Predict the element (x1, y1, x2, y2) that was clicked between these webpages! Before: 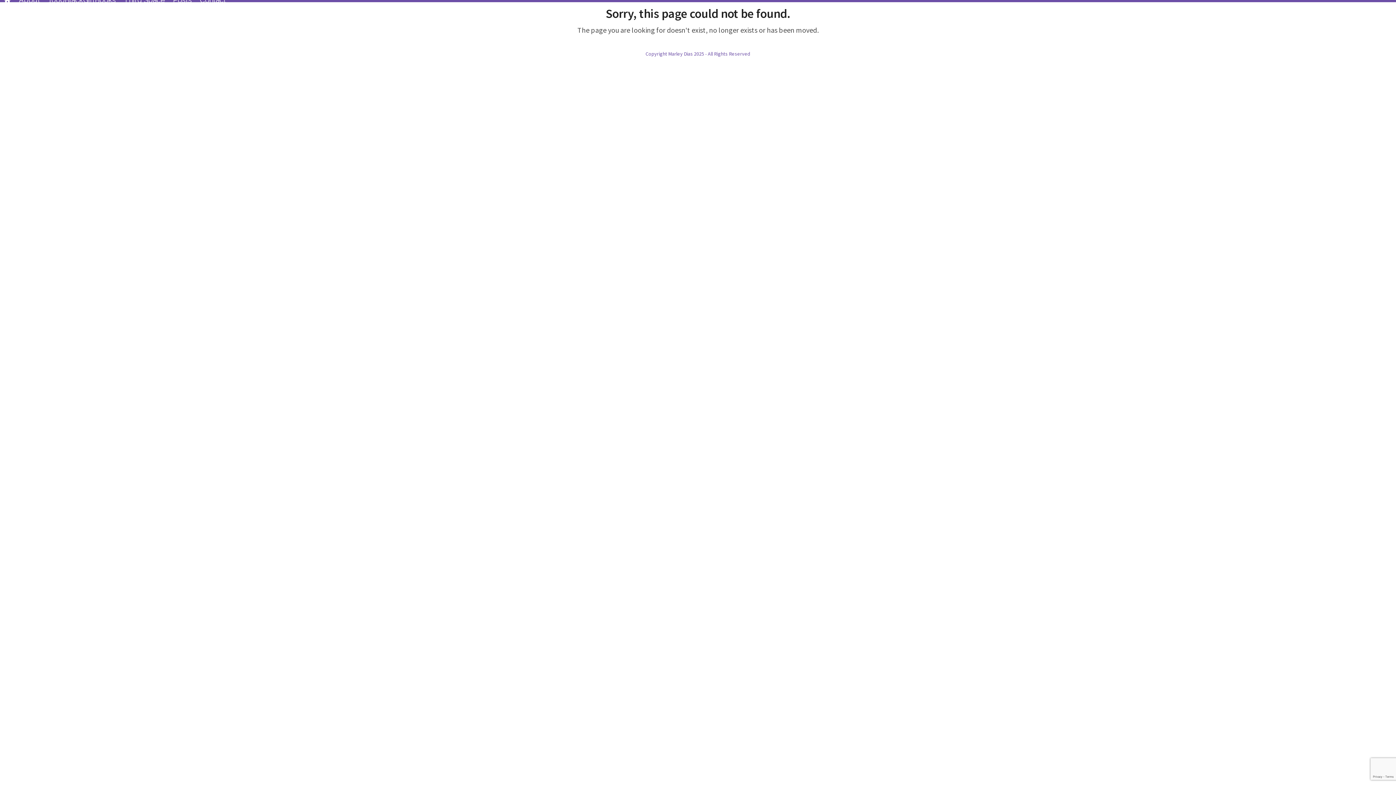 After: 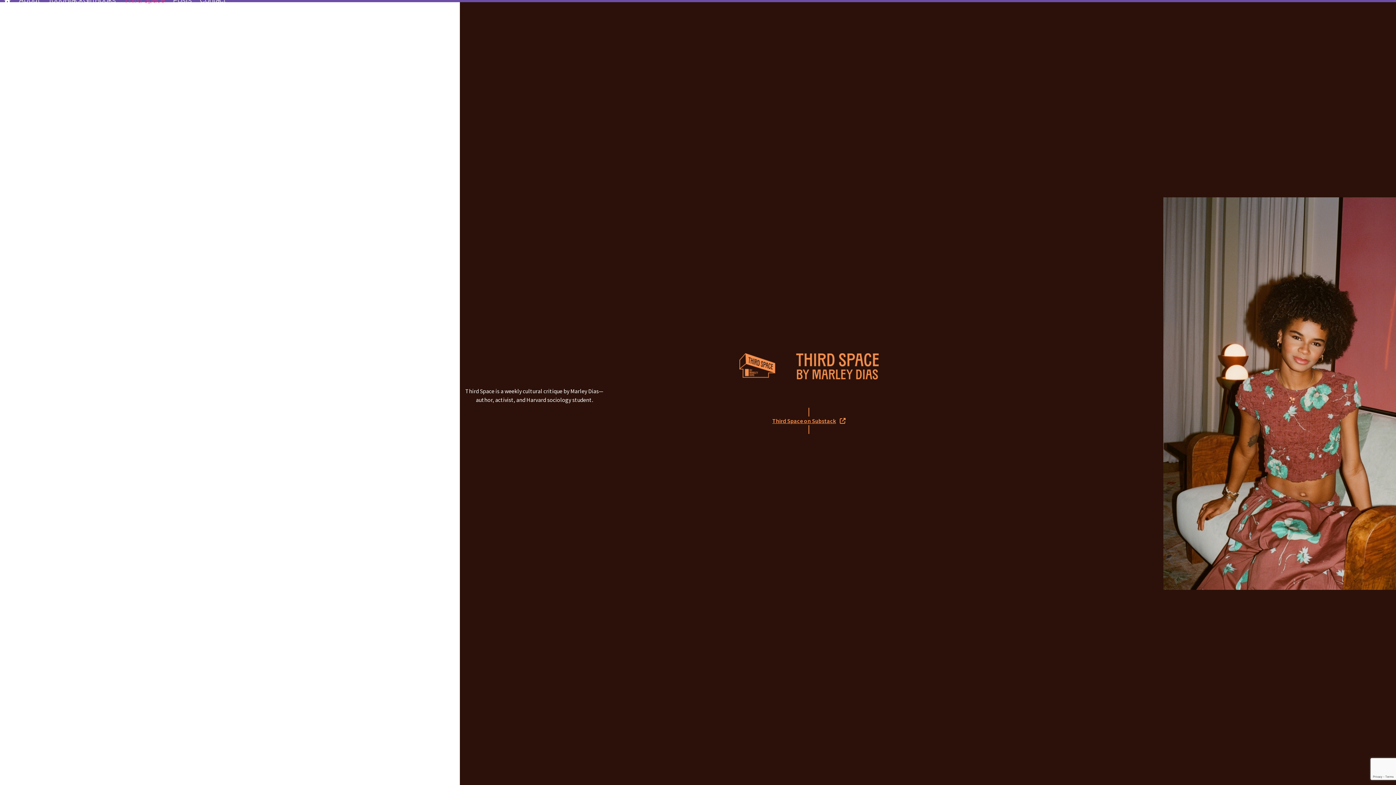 Action: label: Third Space bbox: (119, -8, 169, 9)